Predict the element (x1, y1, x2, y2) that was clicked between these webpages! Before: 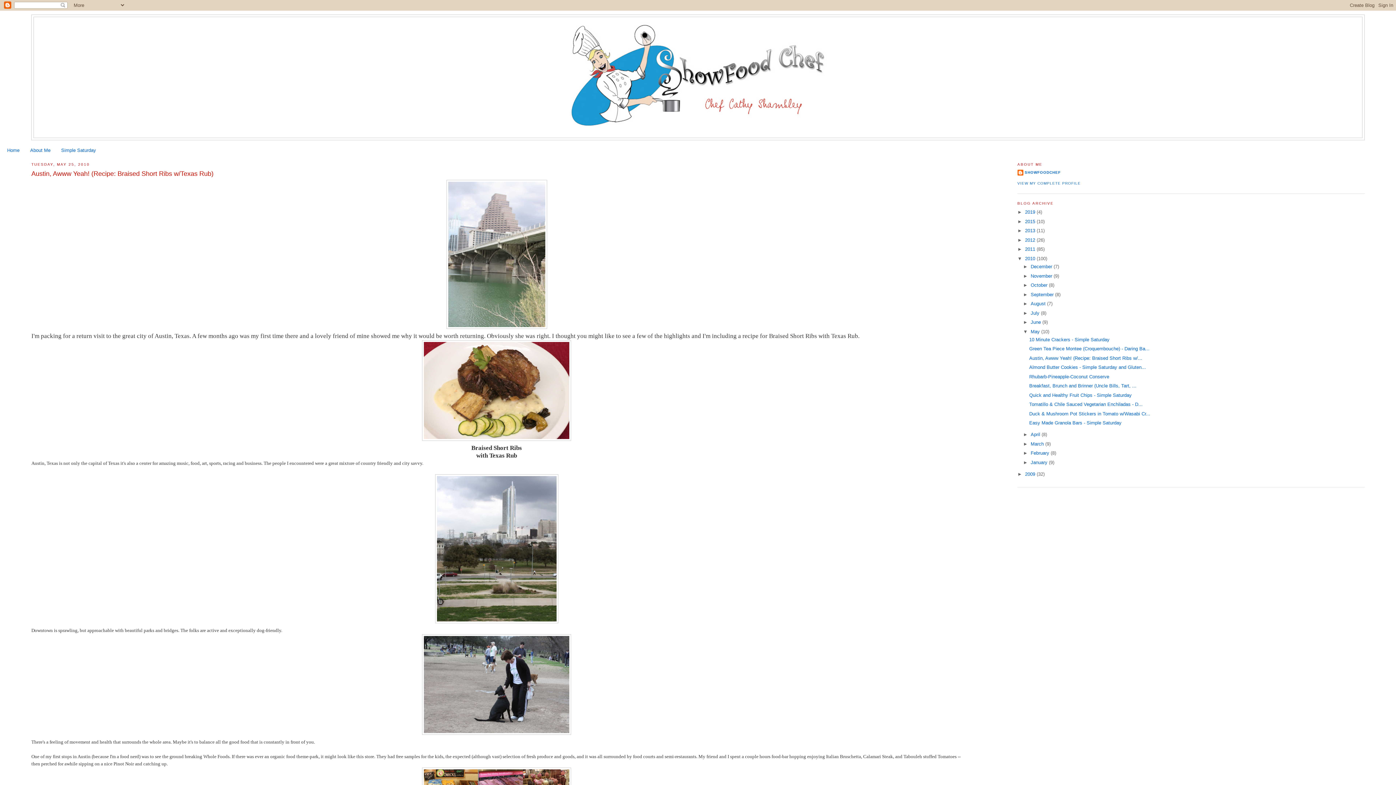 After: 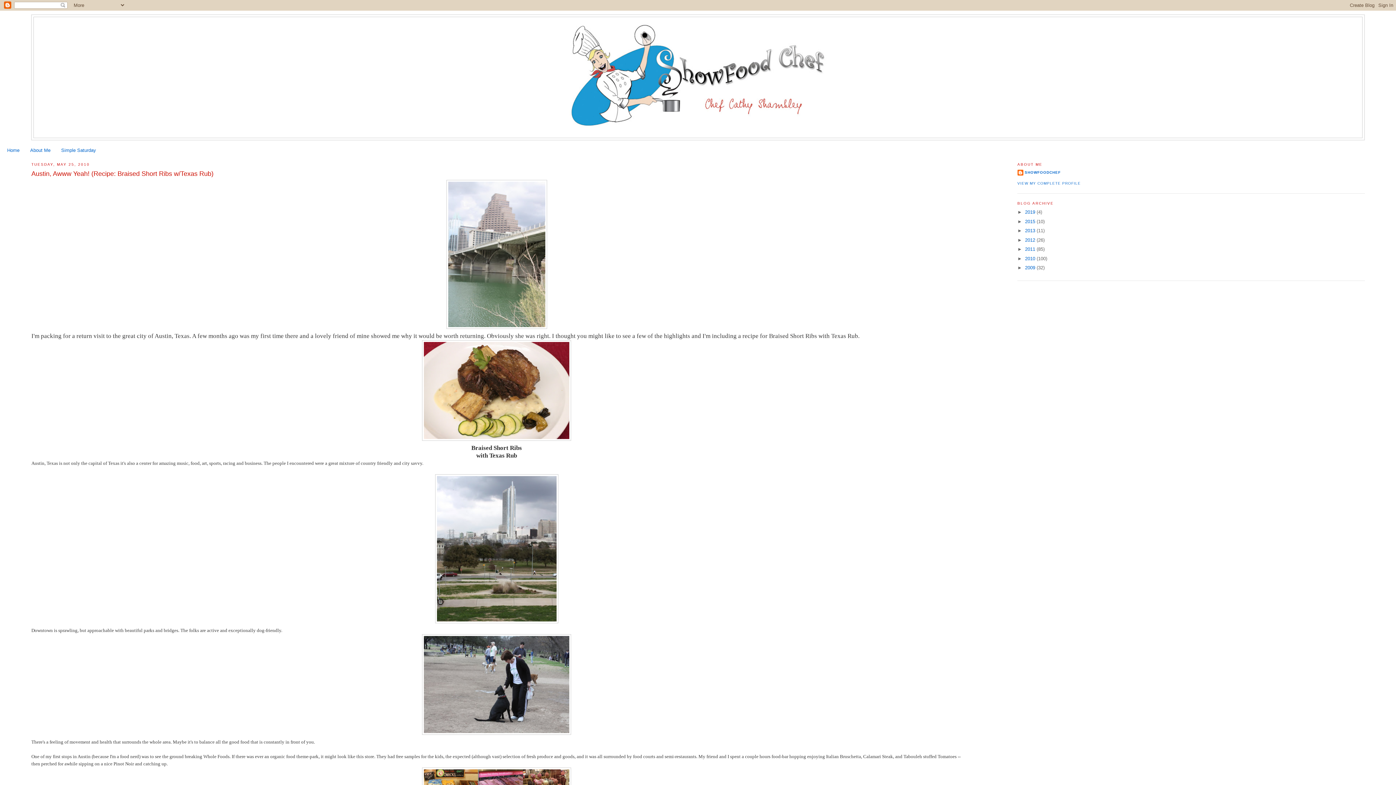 Action: bbox: (1017, 255, 1025, 261) label: ▼  